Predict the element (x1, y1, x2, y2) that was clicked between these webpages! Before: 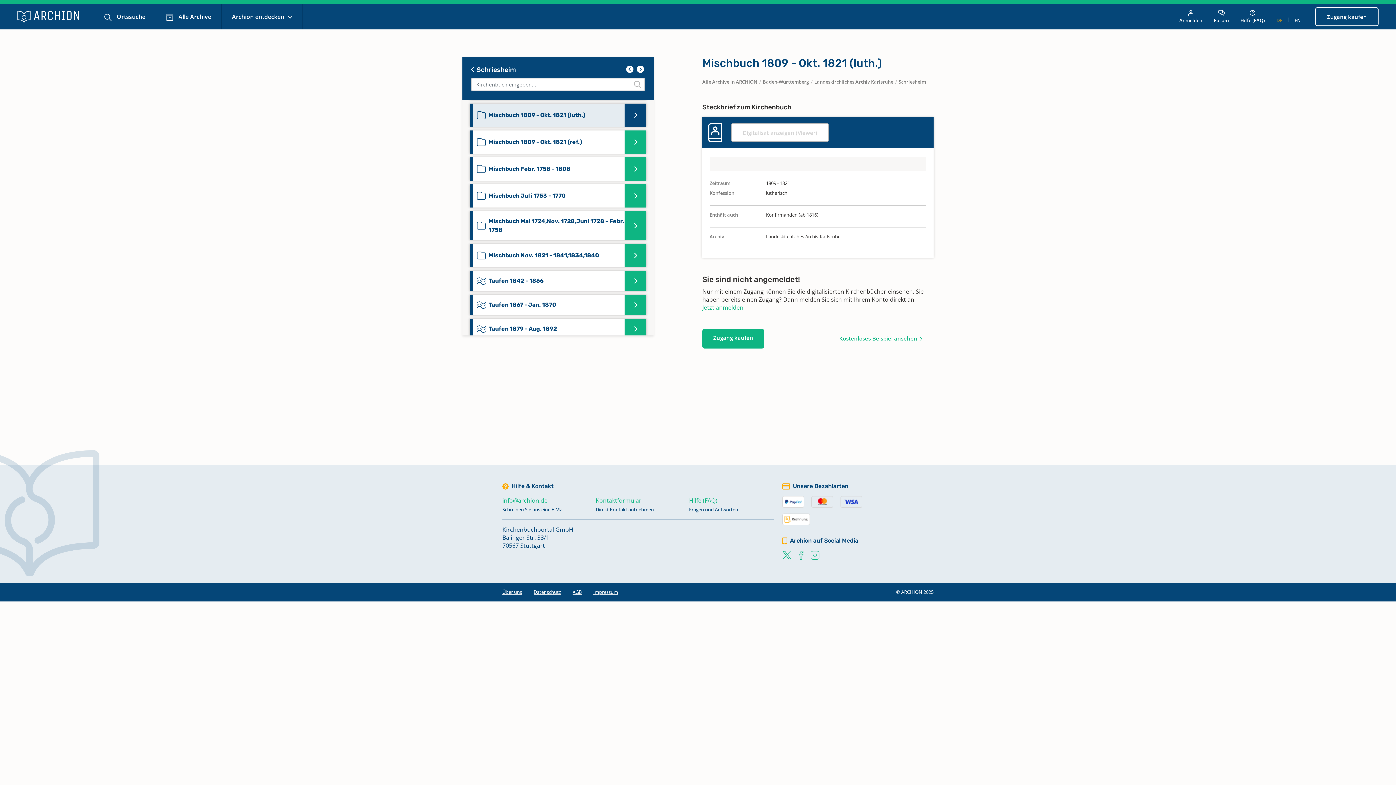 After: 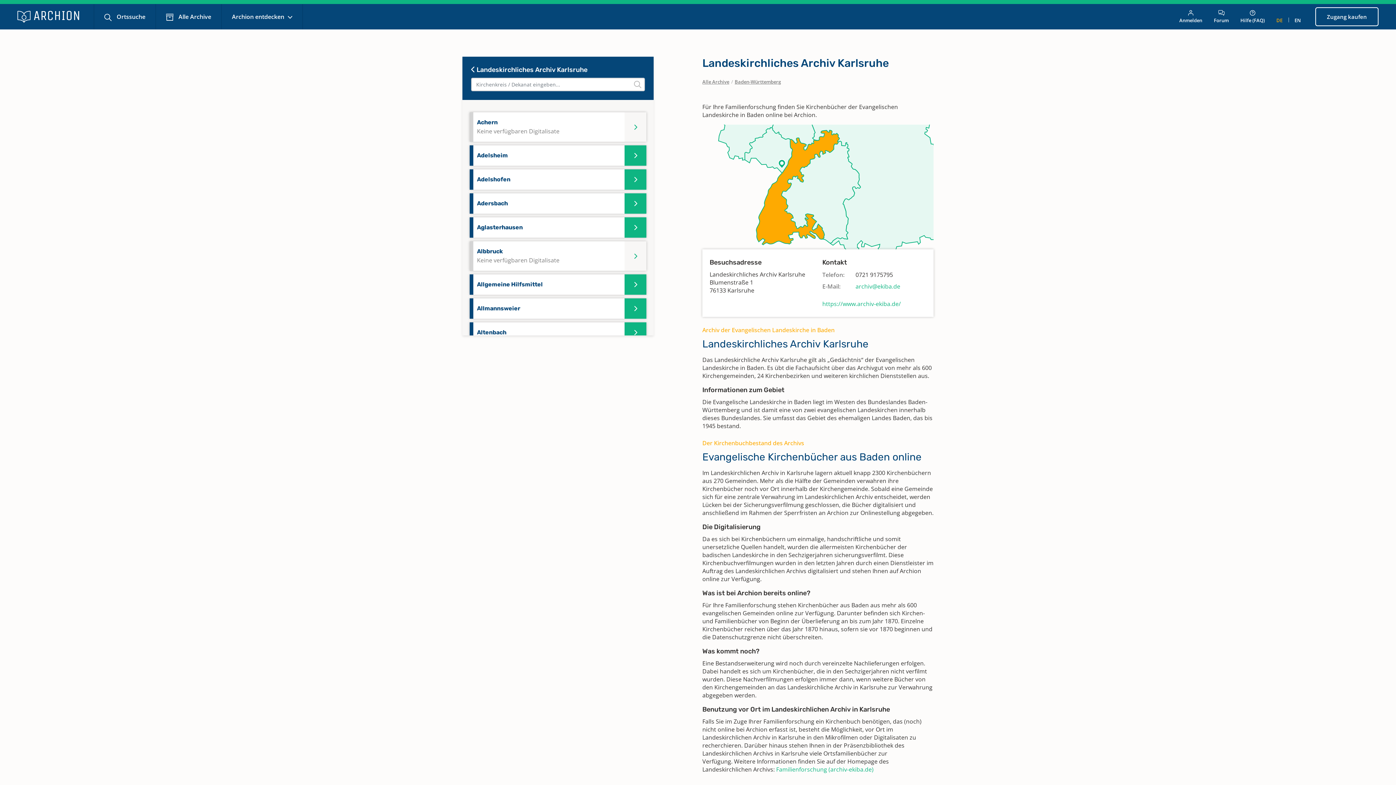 Action: label: Landeskirchliches Archiv Karlsruhe bbox: (814, 78, 893, 85)